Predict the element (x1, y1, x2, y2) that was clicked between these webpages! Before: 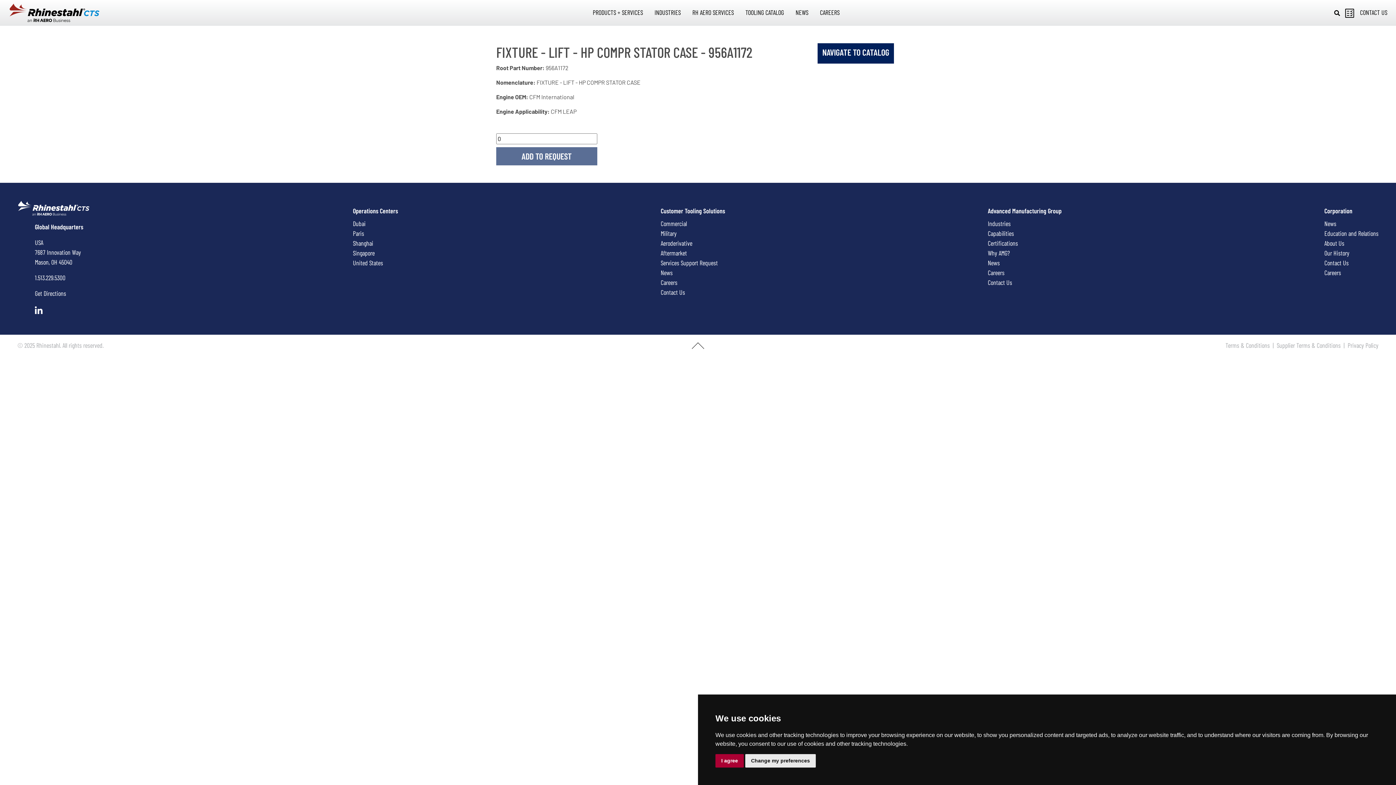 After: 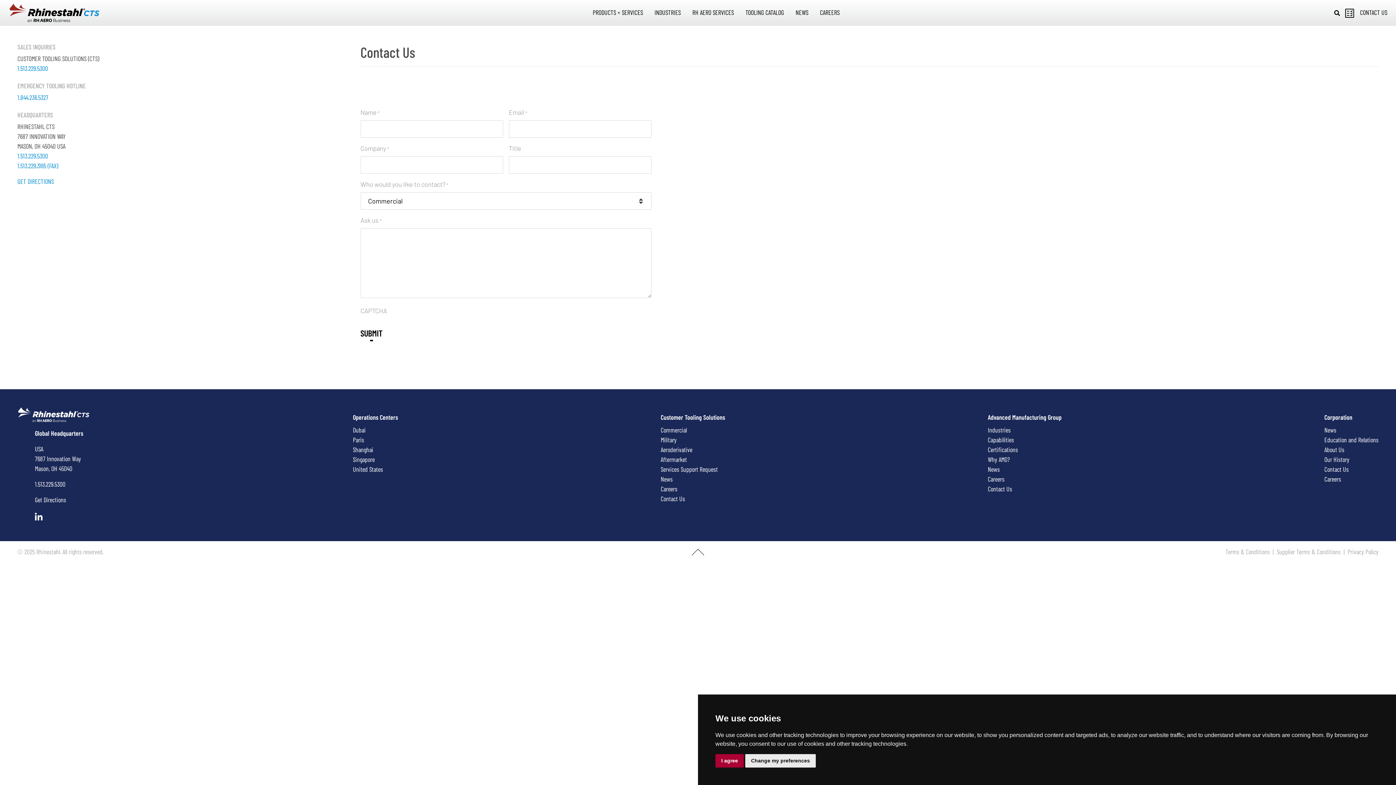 Action: bbox: (660, 287, 725, 297) label: Contact Us